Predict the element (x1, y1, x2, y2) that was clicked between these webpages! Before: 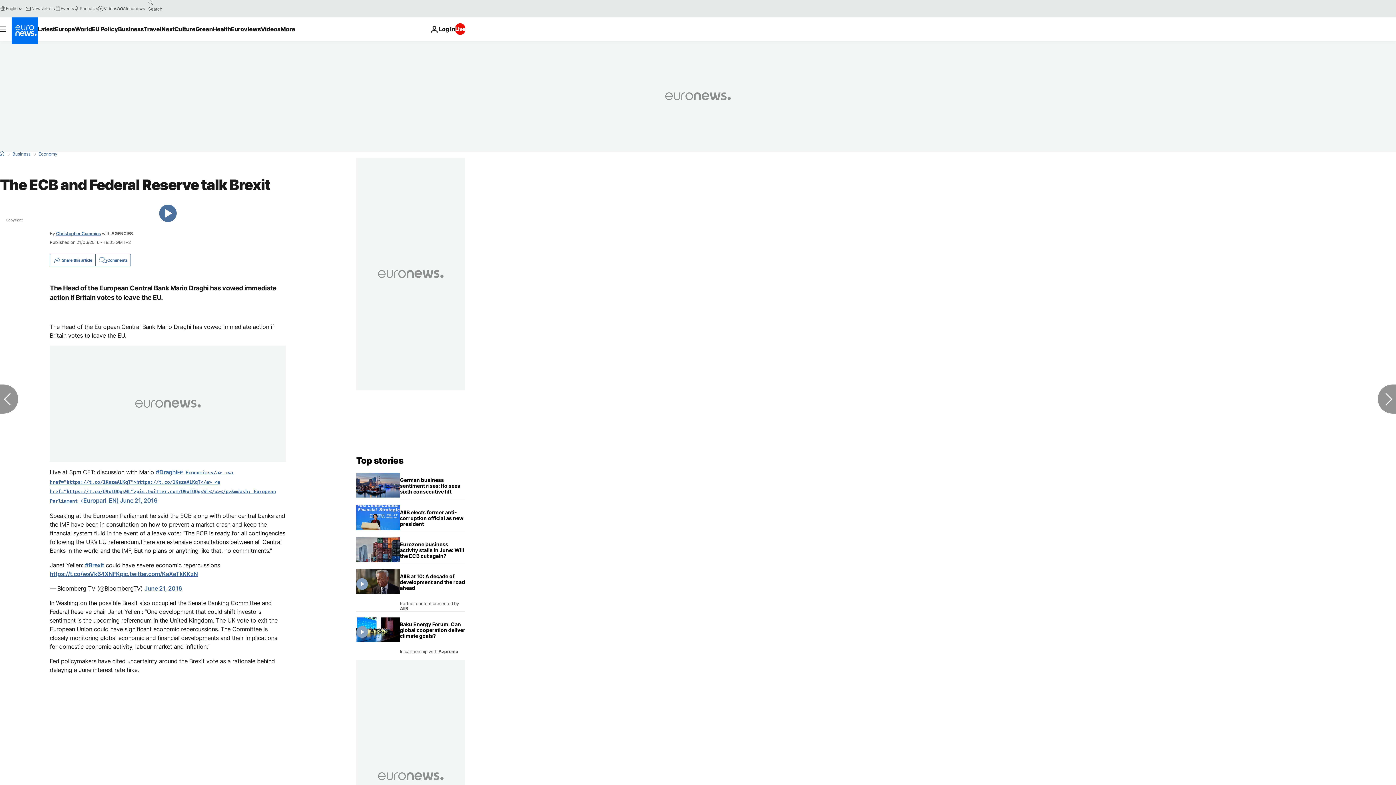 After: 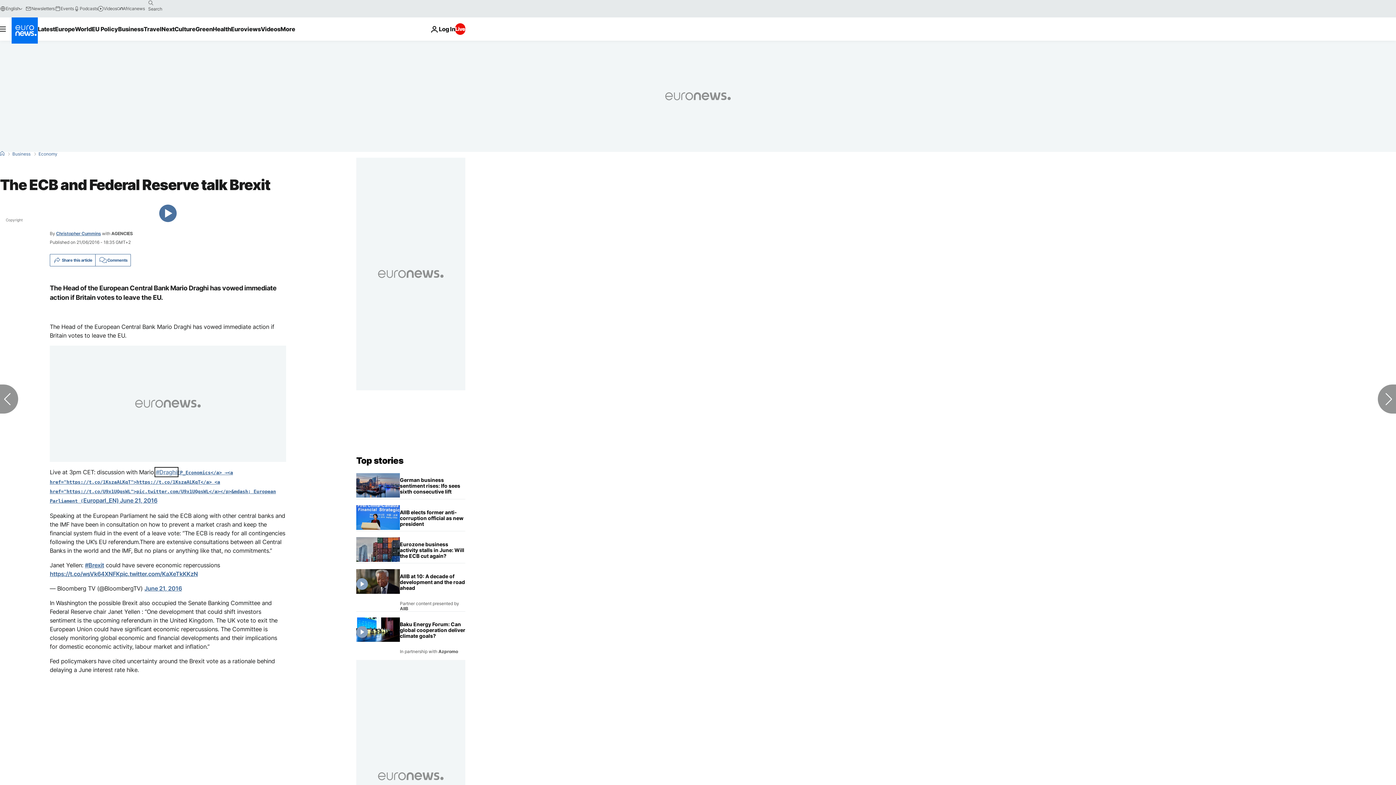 Action: label: #Draghi bbox: (155, 468, 177, 476)